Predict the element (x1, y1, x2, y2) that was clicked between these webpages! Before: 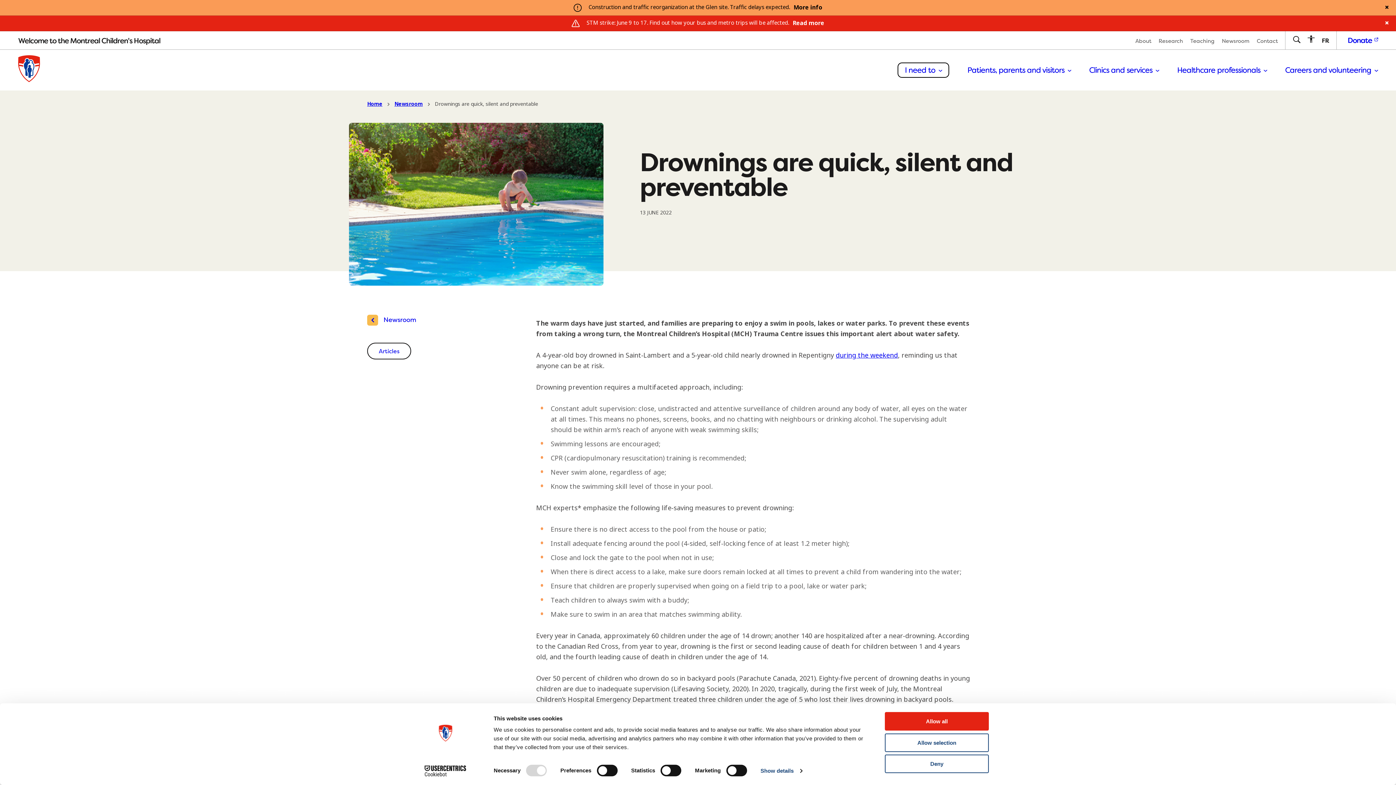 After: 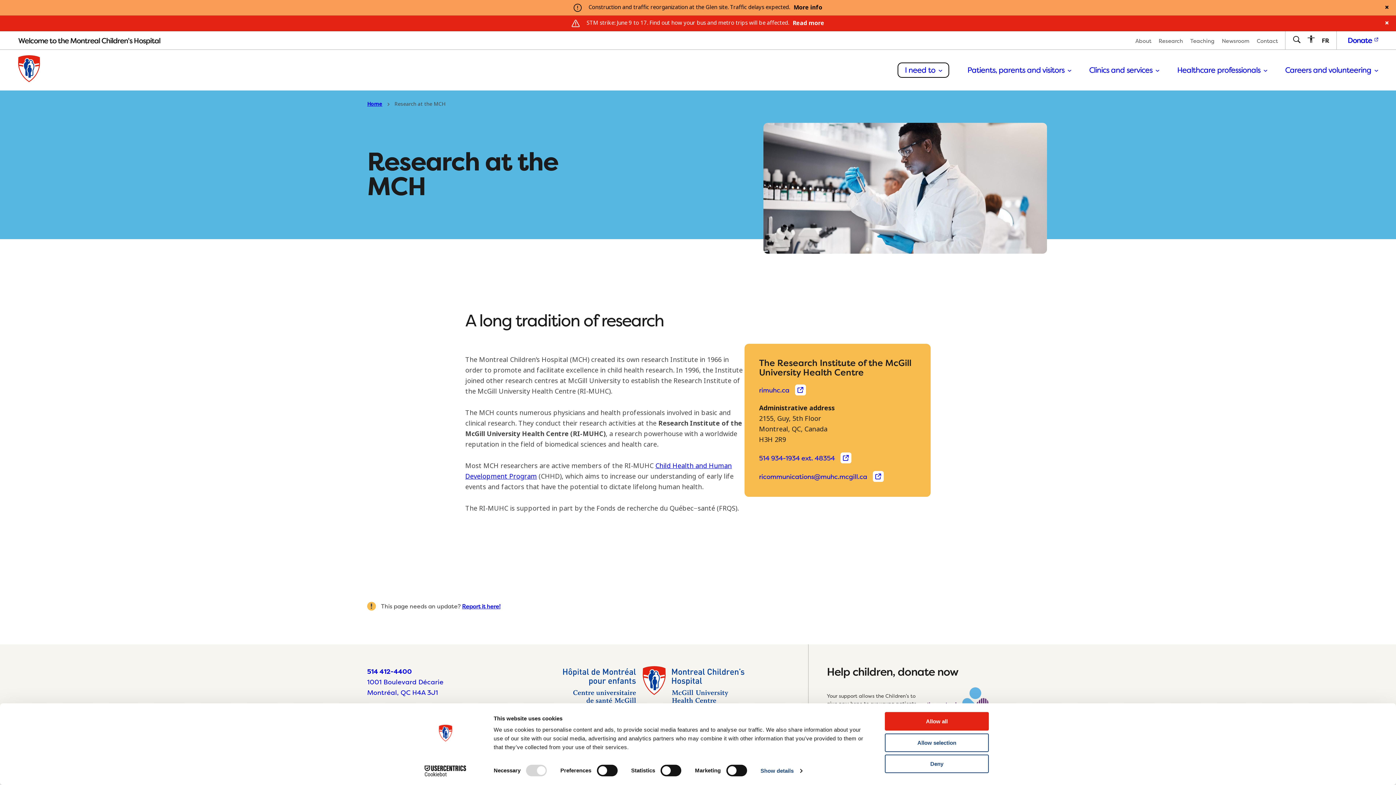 Action: label: Research bbox: (1158, 36, 1183, 44)